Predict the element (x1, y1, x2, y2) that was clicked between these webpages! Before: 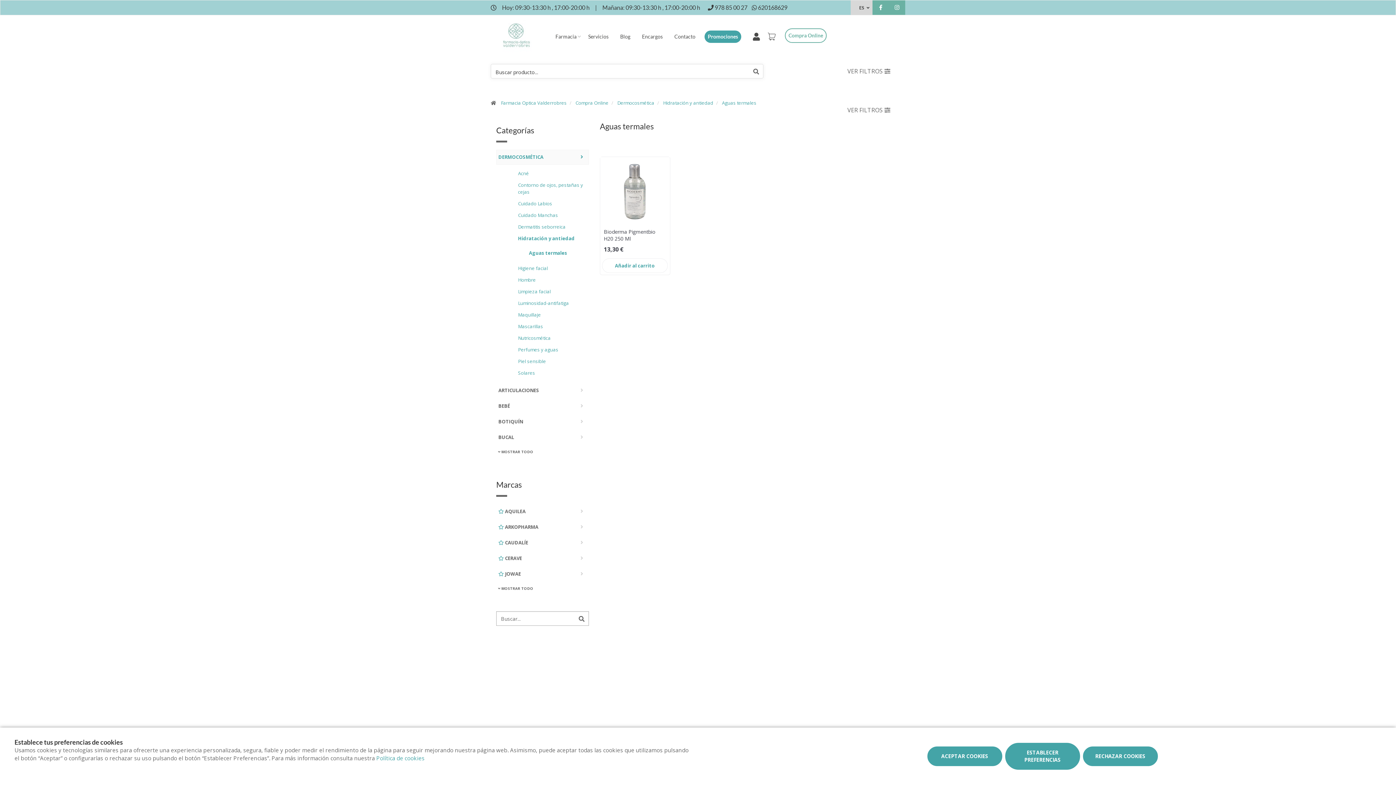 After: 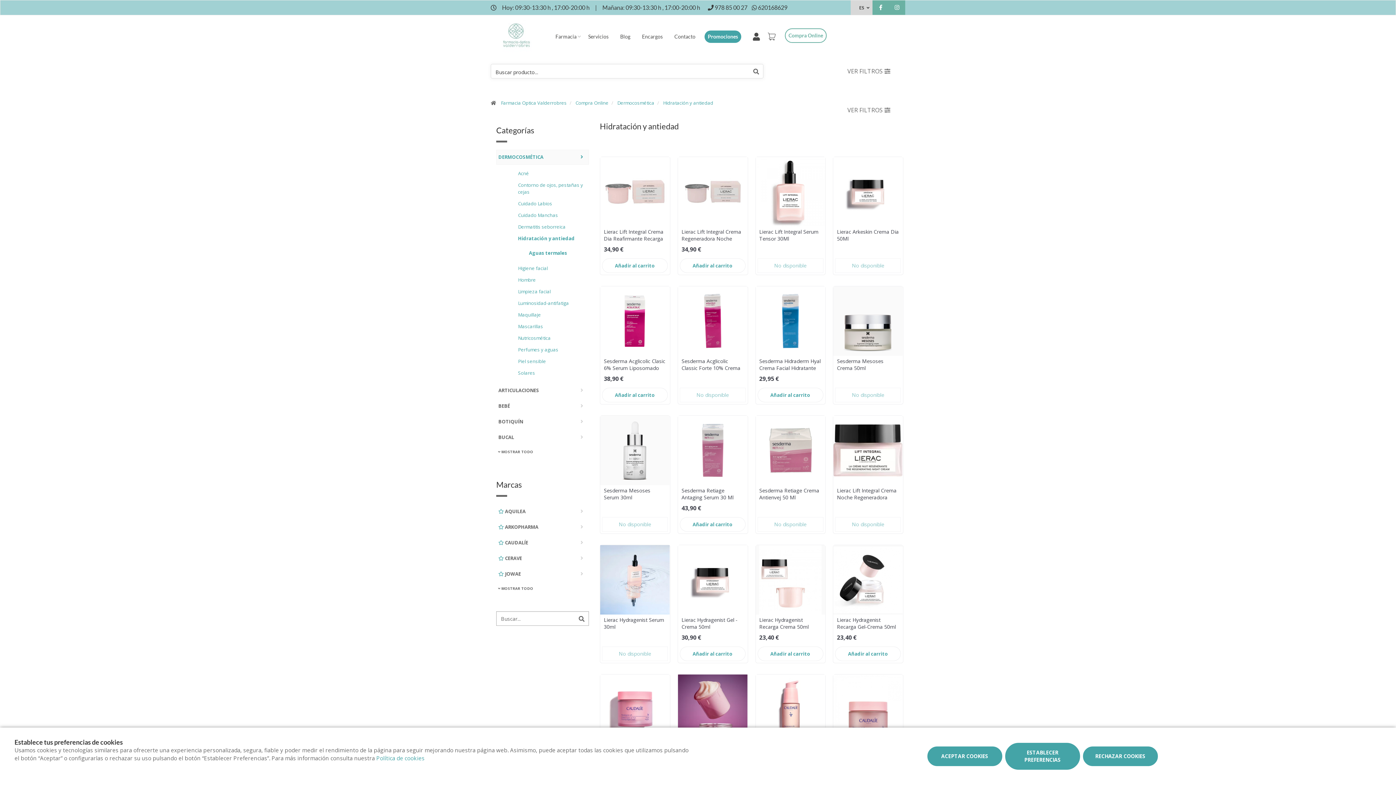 Action: bbox: (507, 233, 585, 244) label: Hidratación y antiedad